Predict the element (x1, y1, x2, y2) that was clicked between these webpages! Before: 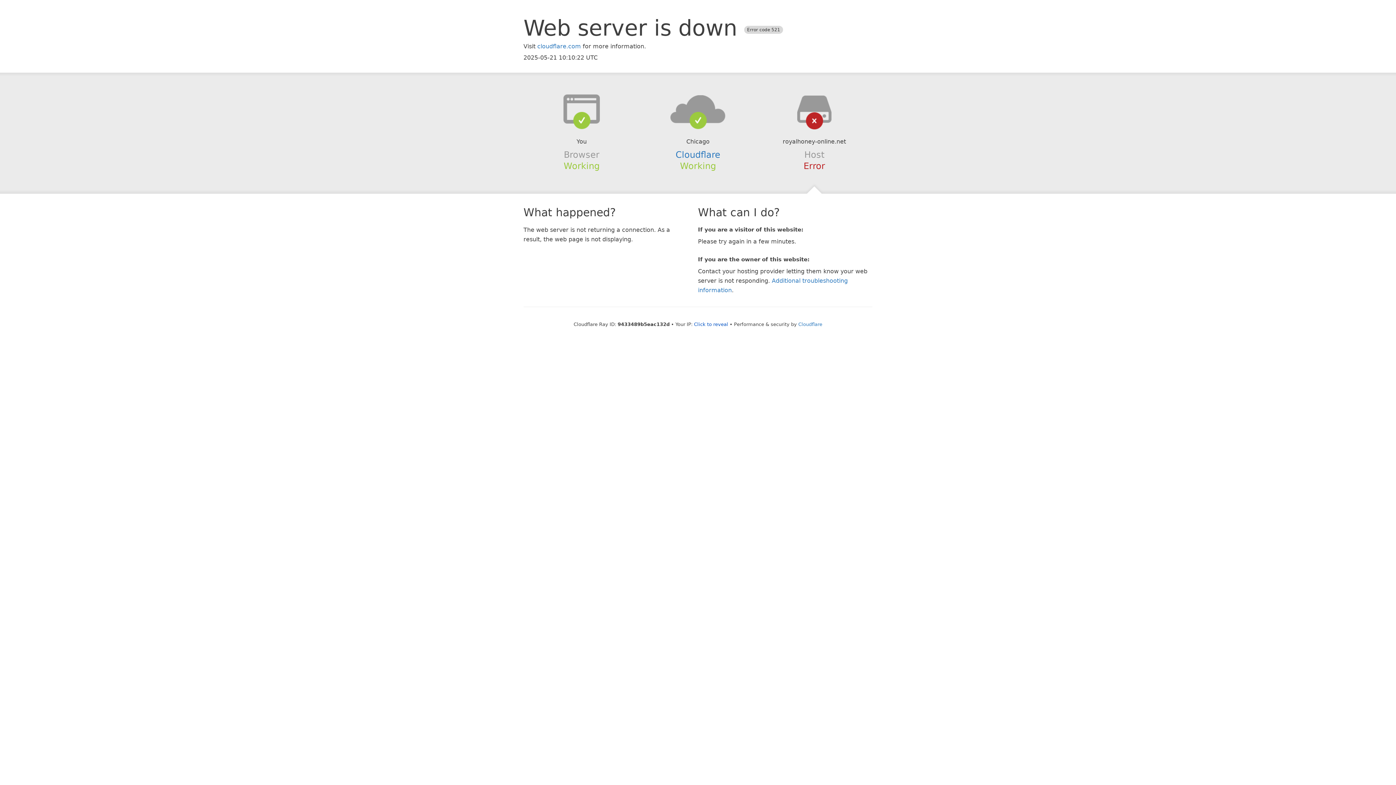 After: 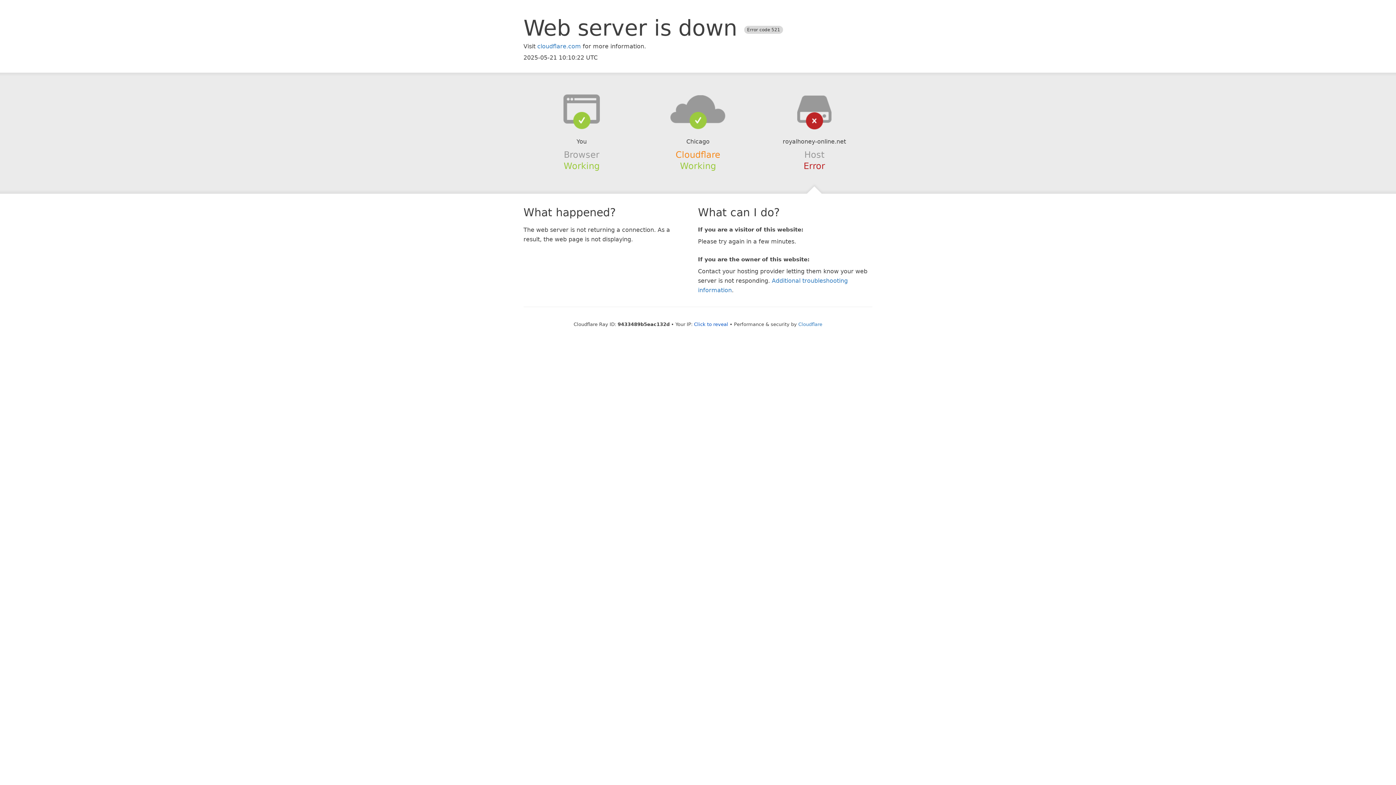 Action: label: Cloudflare bbox: (675, 149, 720, 159)